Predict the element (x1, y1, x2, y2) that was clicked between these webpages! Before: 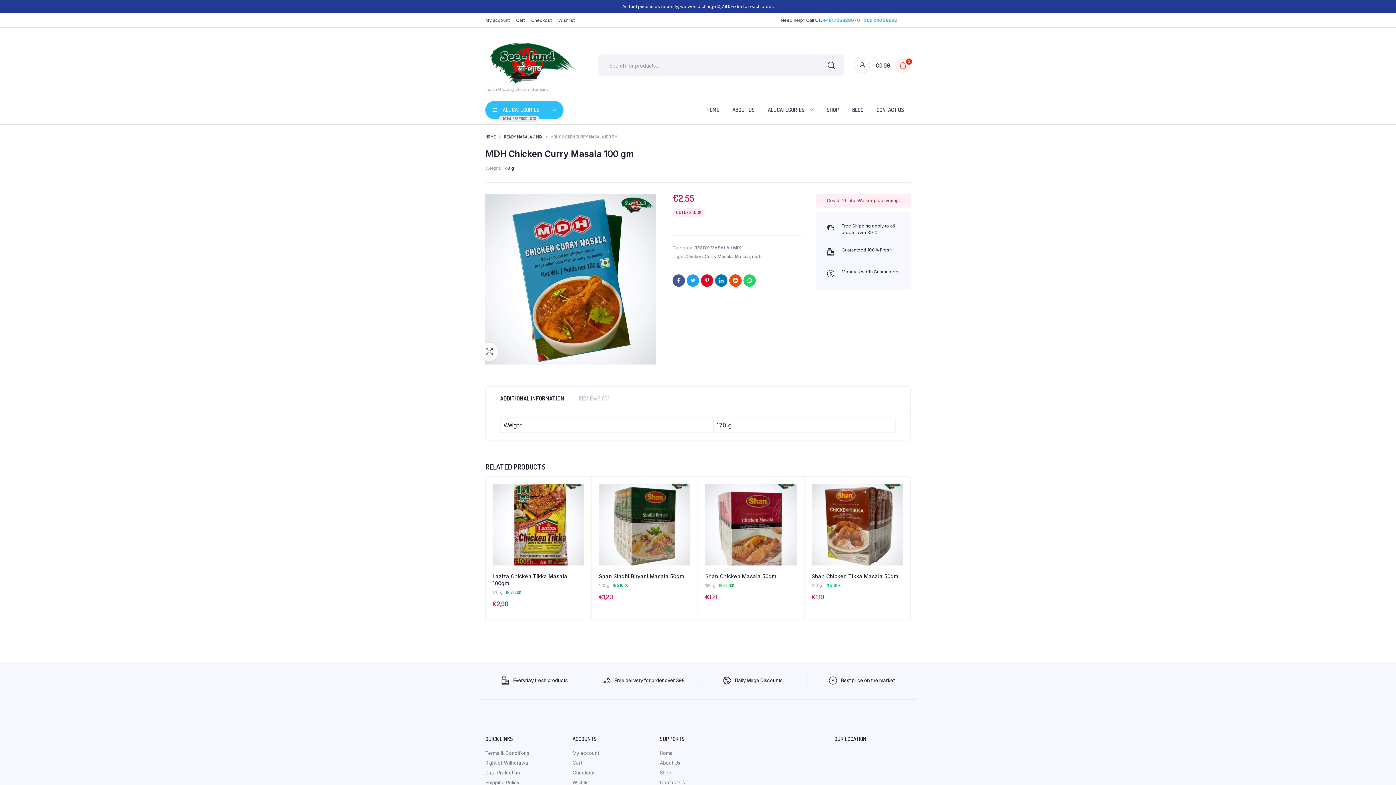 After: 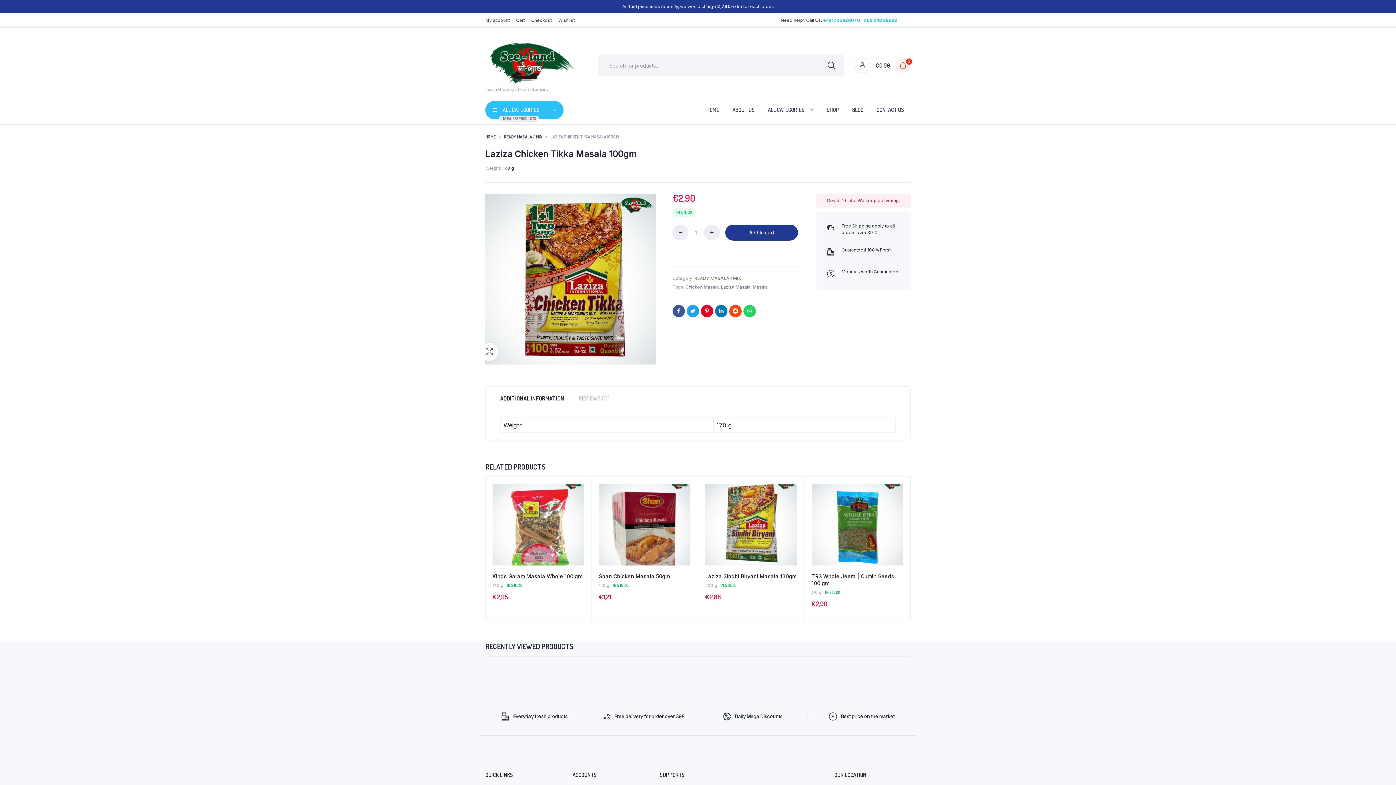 Action: bbox: (492, 484, 584, 565)